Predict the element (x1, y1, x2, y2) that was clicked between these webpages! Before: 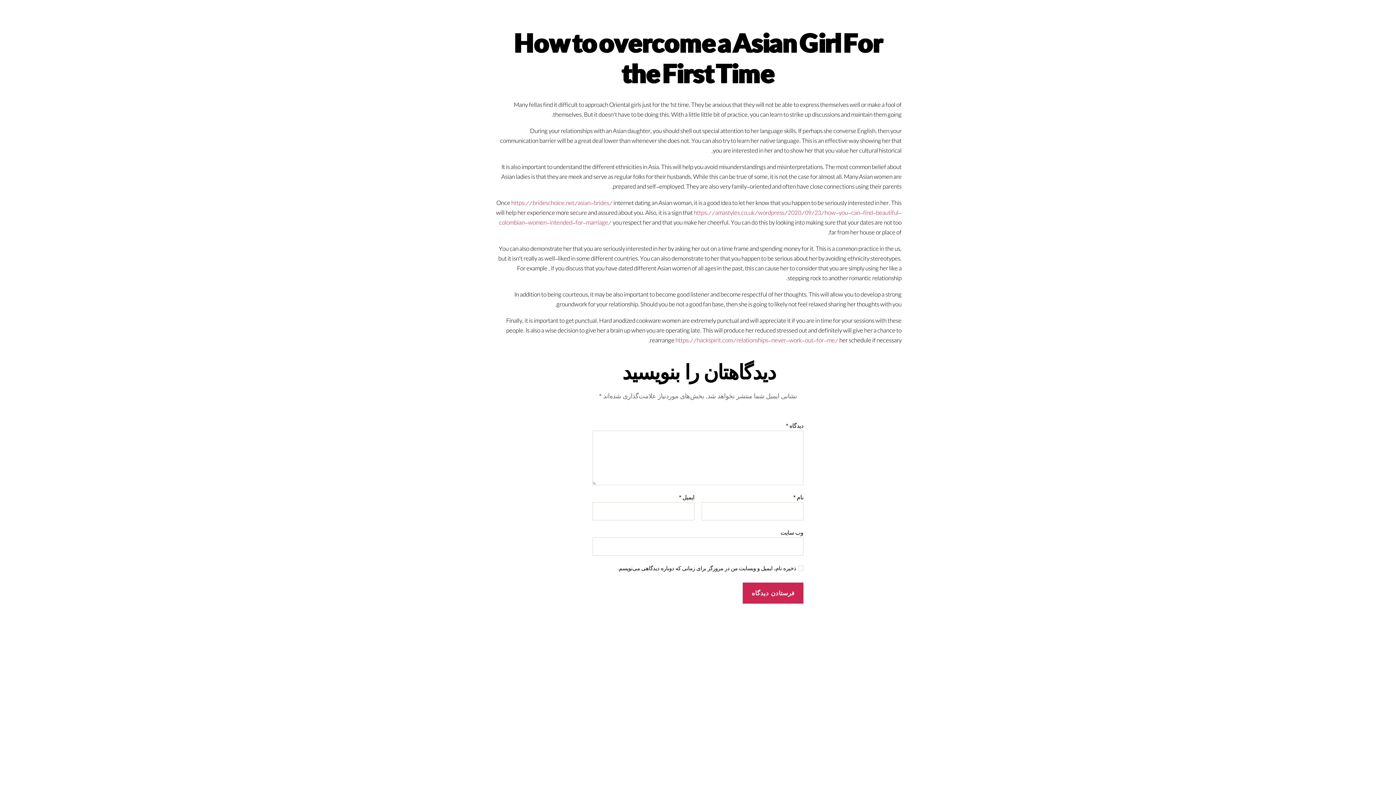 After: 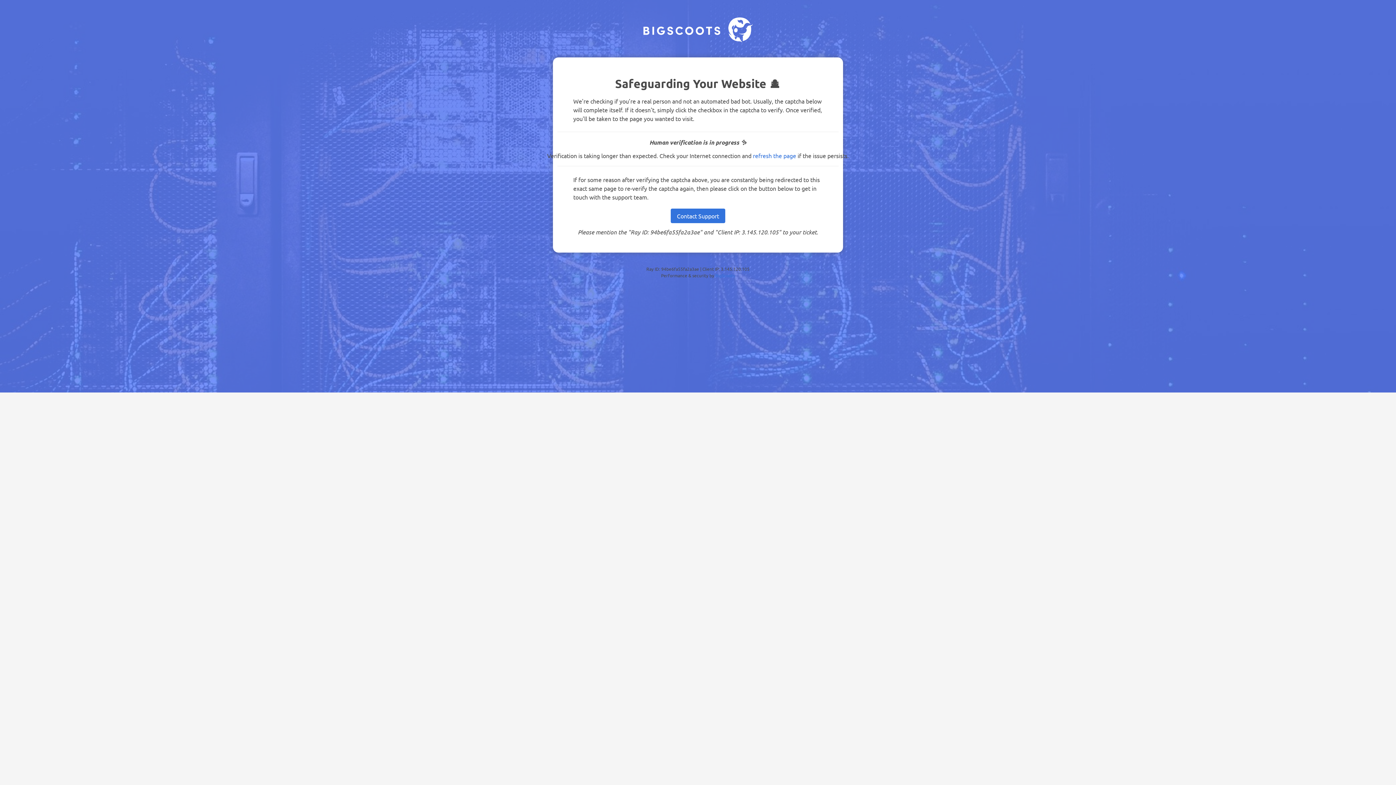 Action: label: https://hackspirit.com/relationships-never-work-out-for-me/ bbox: (675, 336, 838, 346)